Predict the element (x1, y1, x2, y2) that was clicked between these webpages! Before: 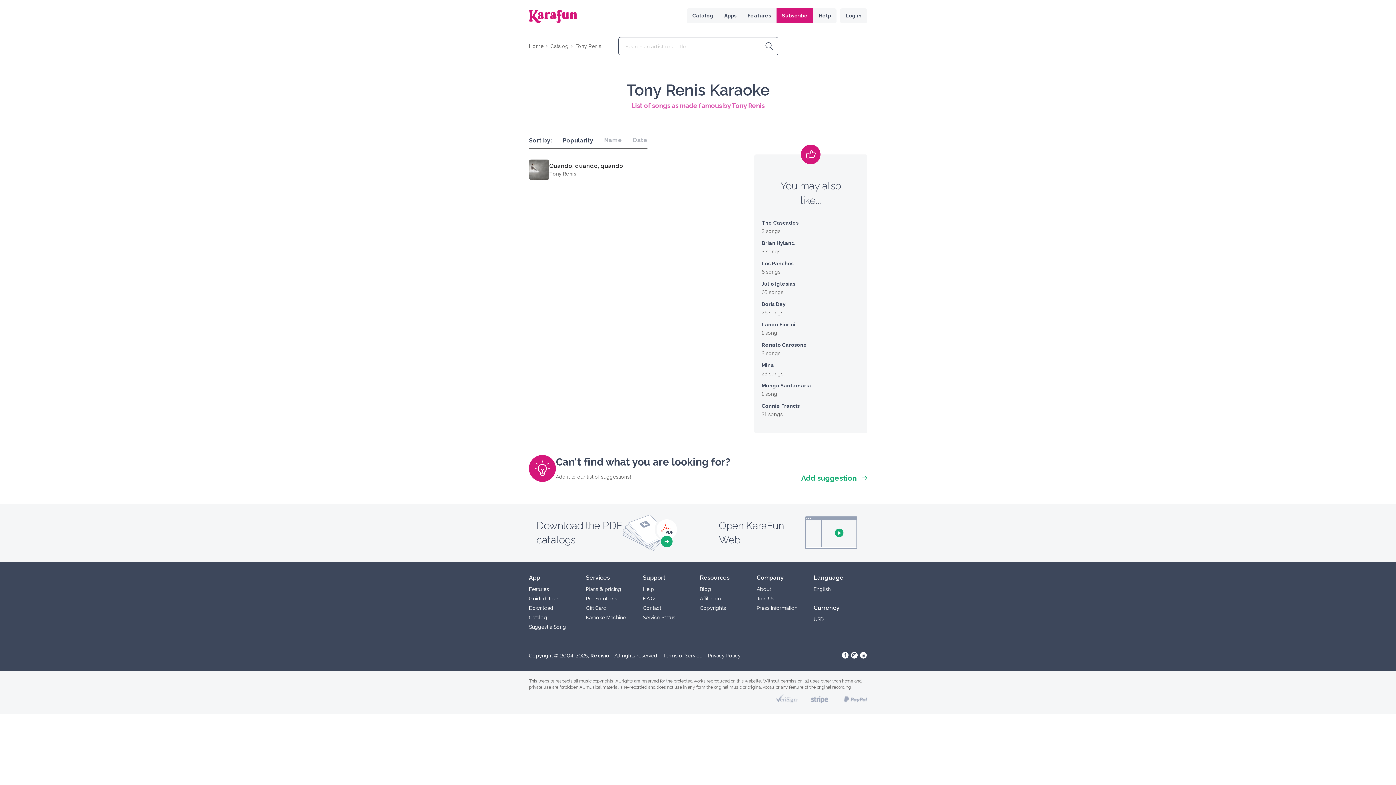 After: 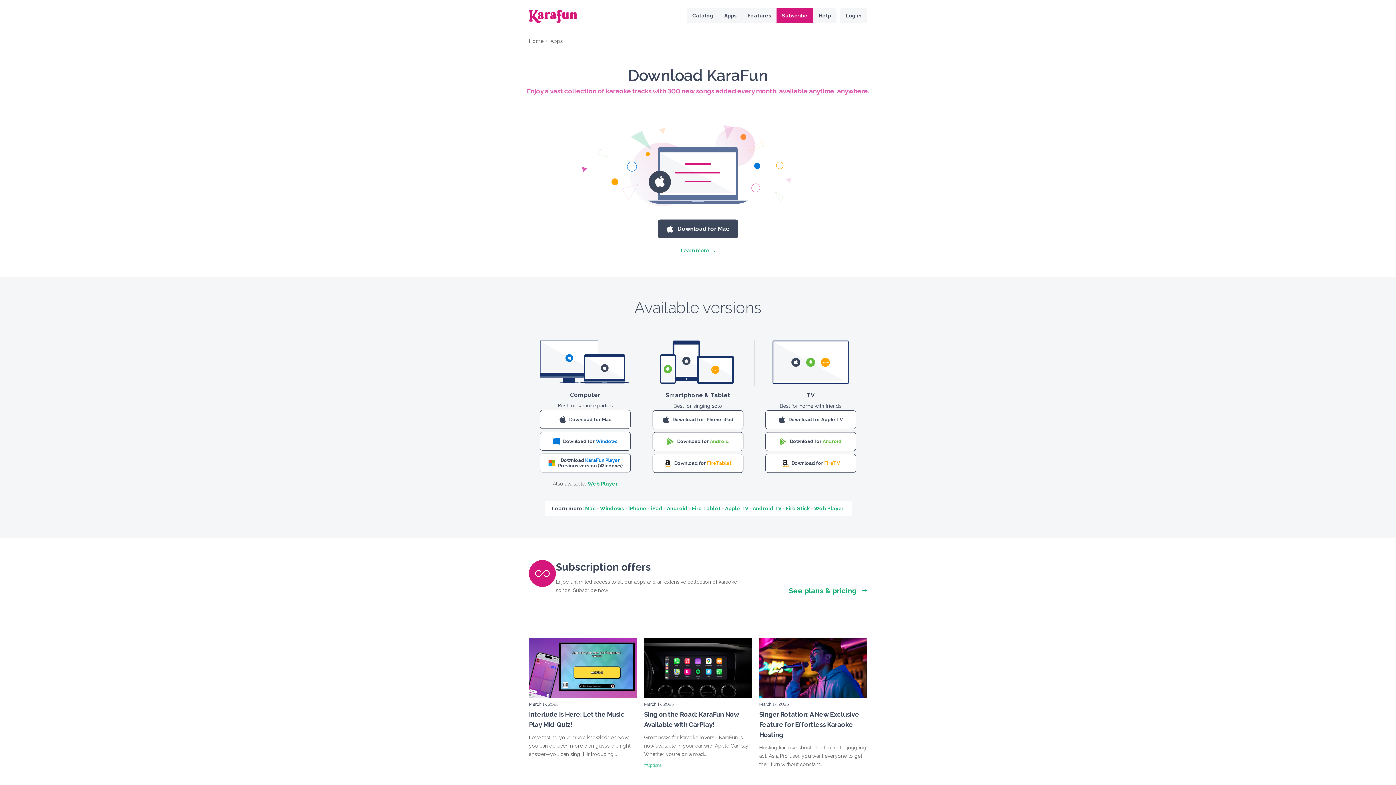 Action: label: Download bbox: (529, 605, 553, 611)